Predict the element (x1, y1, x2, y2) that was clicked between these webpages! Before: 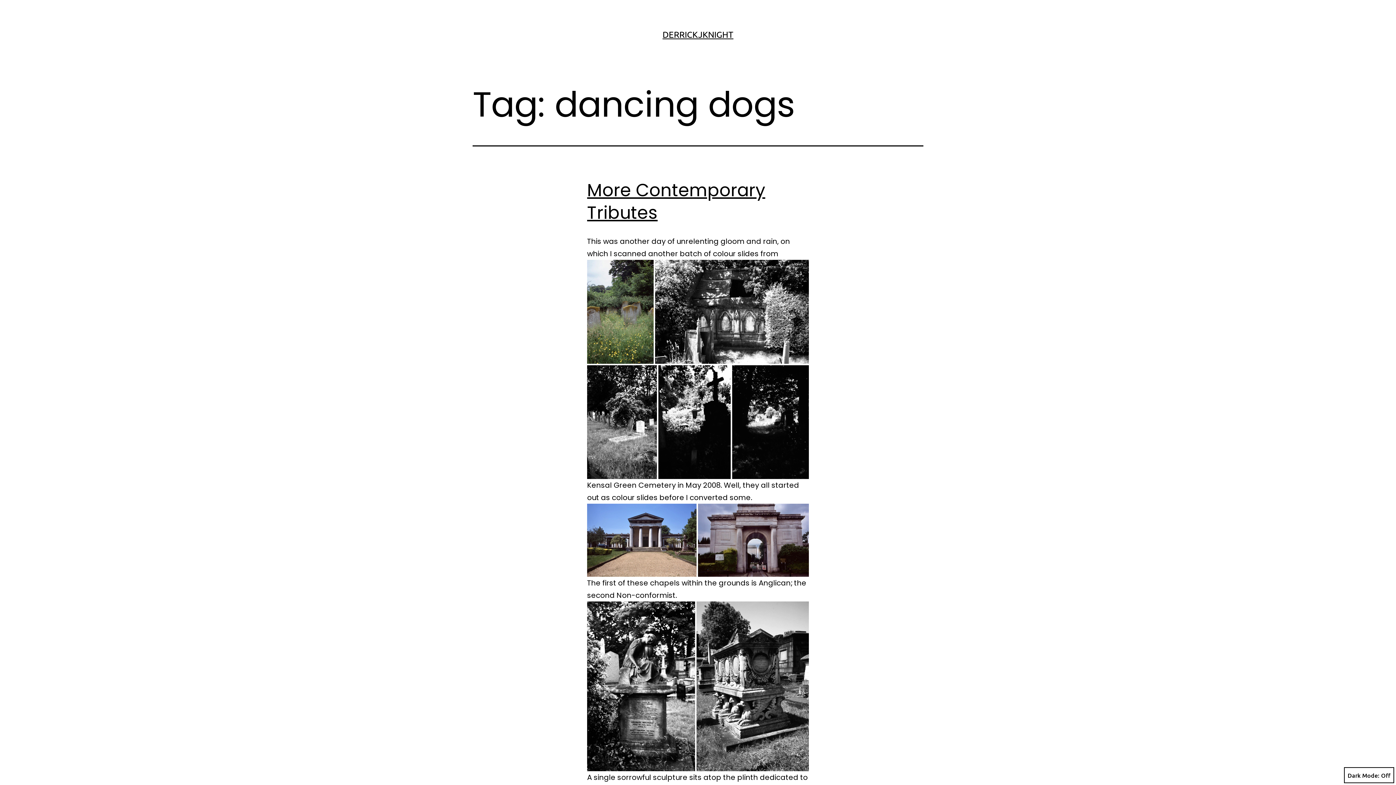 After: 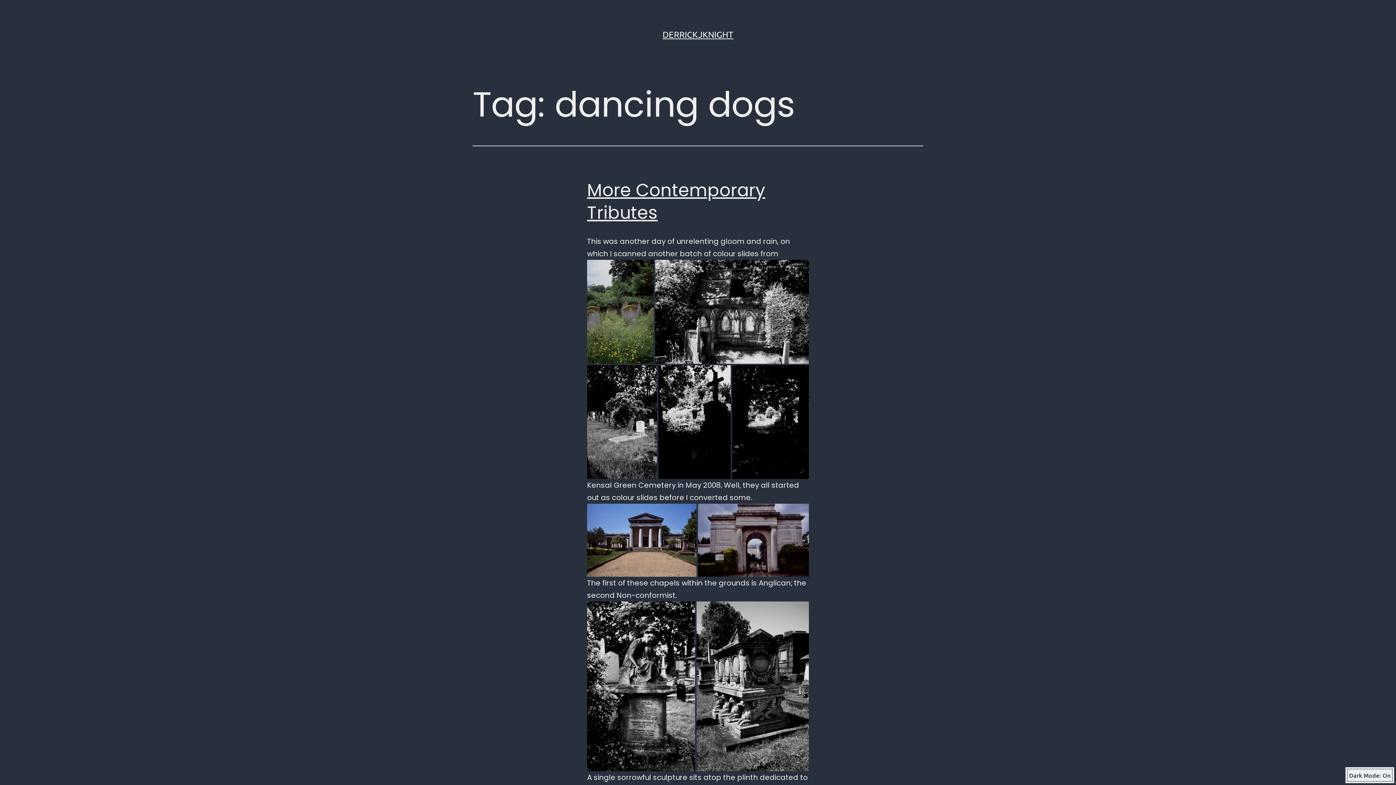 Action: label: Dark Mode: bbox: (1344, 767, 1394, 783)